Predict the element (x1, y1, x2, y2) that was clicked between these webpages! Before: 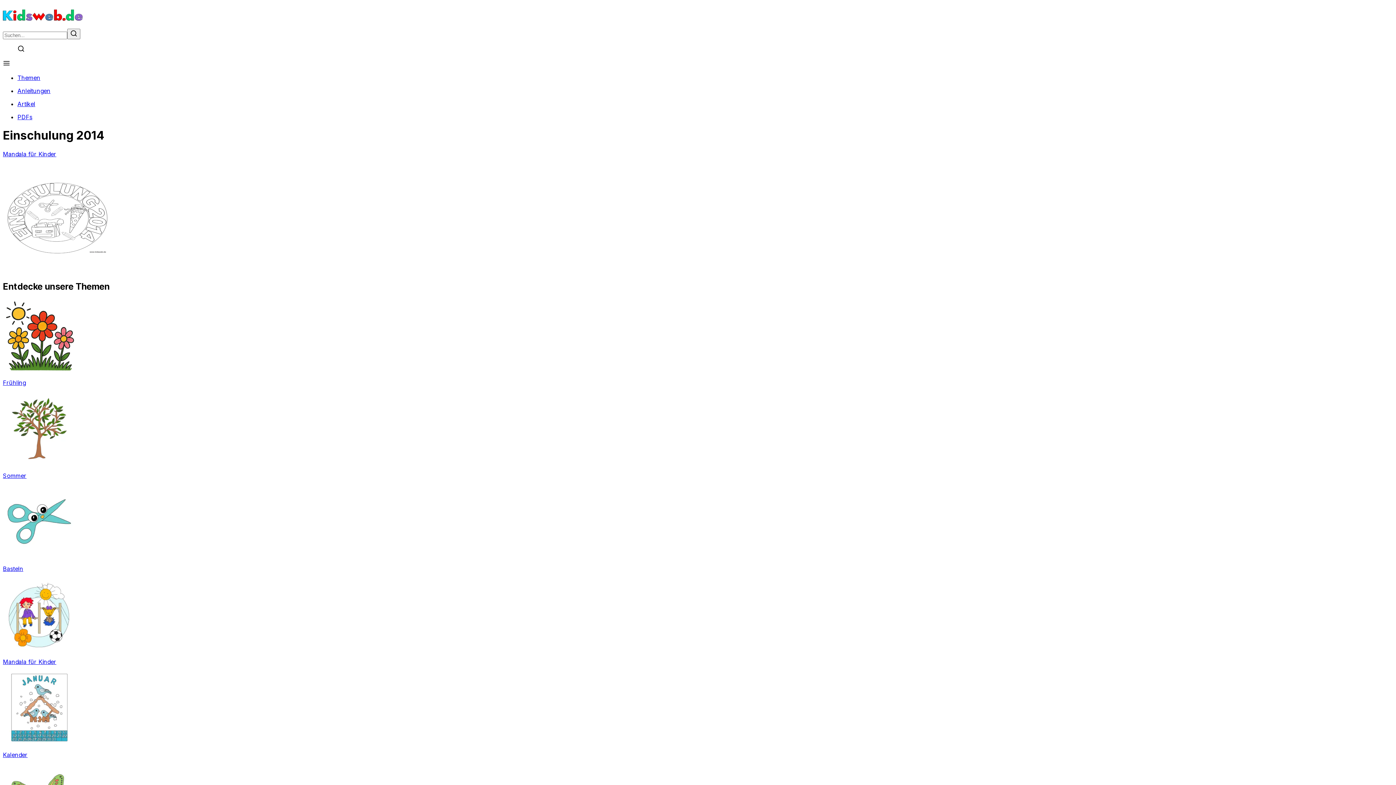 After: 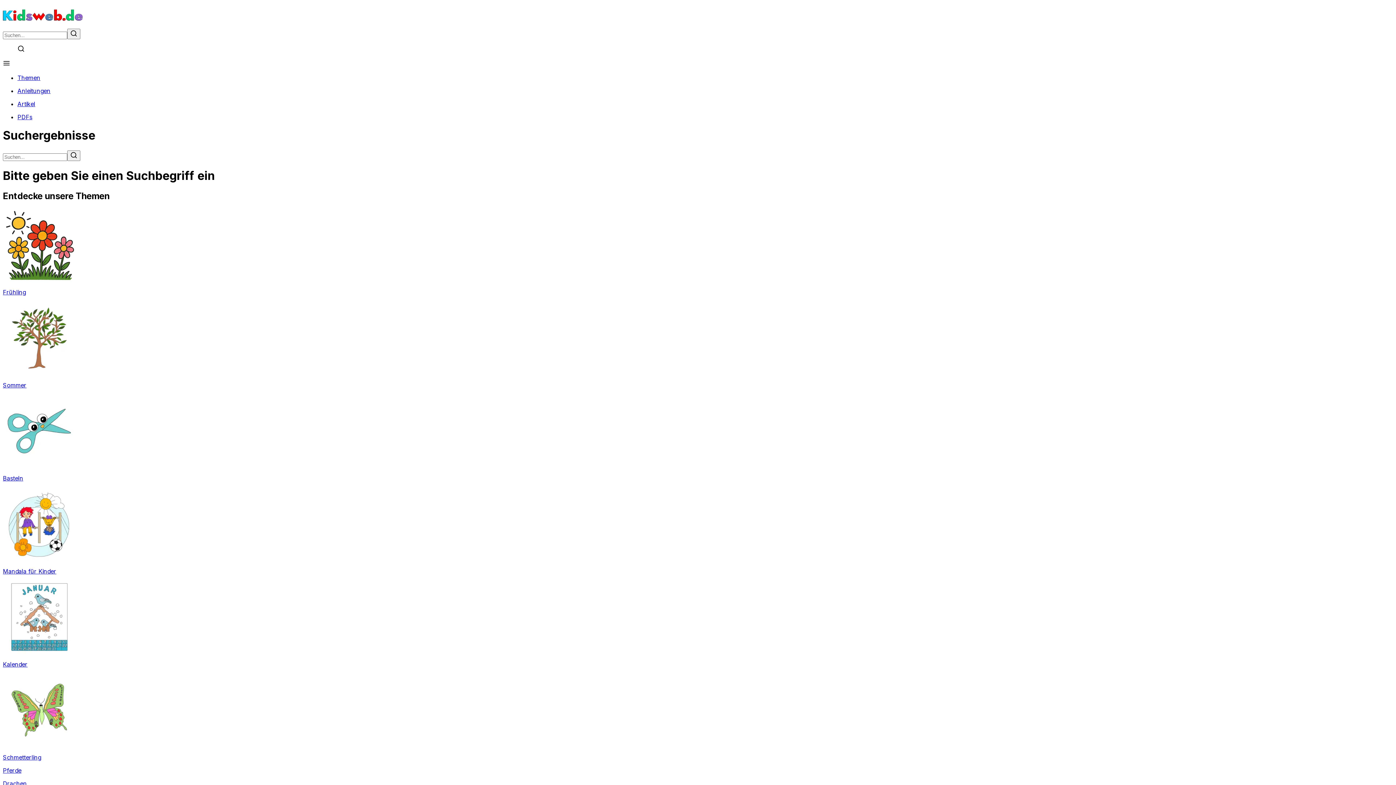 Action: bbox: (17, 46, 24, 53)